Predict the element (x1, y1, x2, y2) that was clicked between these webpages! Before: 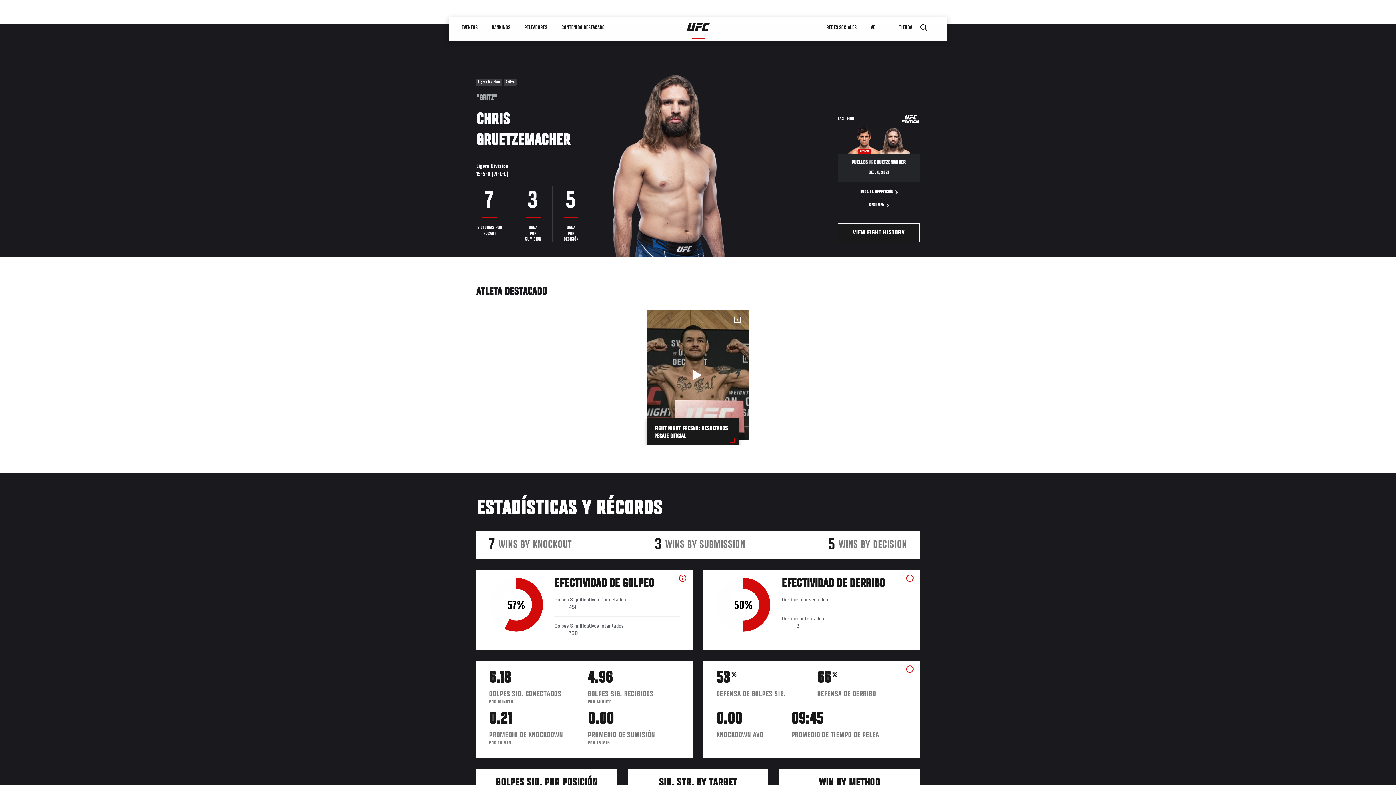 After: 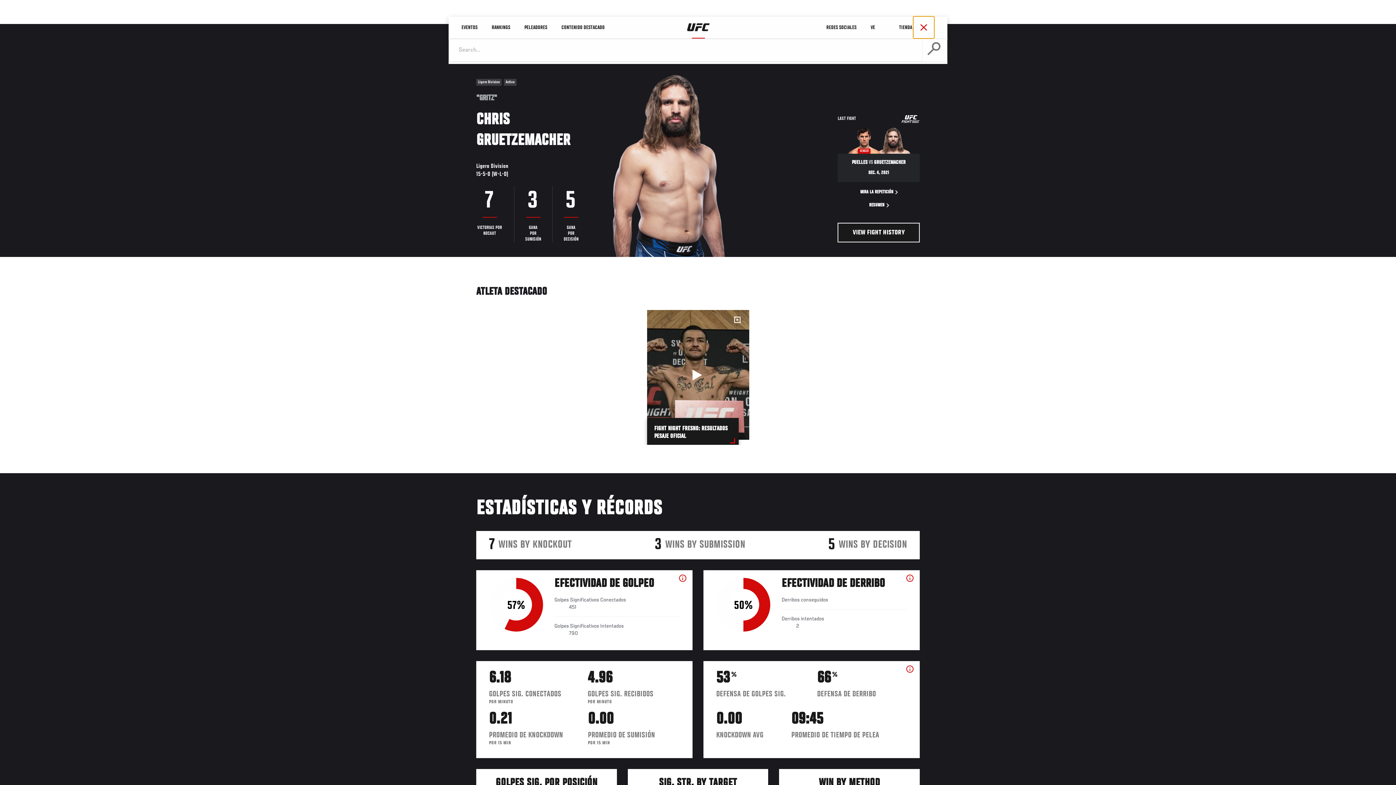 Action: bbox: (913, 16, 934, 38) label: Search panel toggle